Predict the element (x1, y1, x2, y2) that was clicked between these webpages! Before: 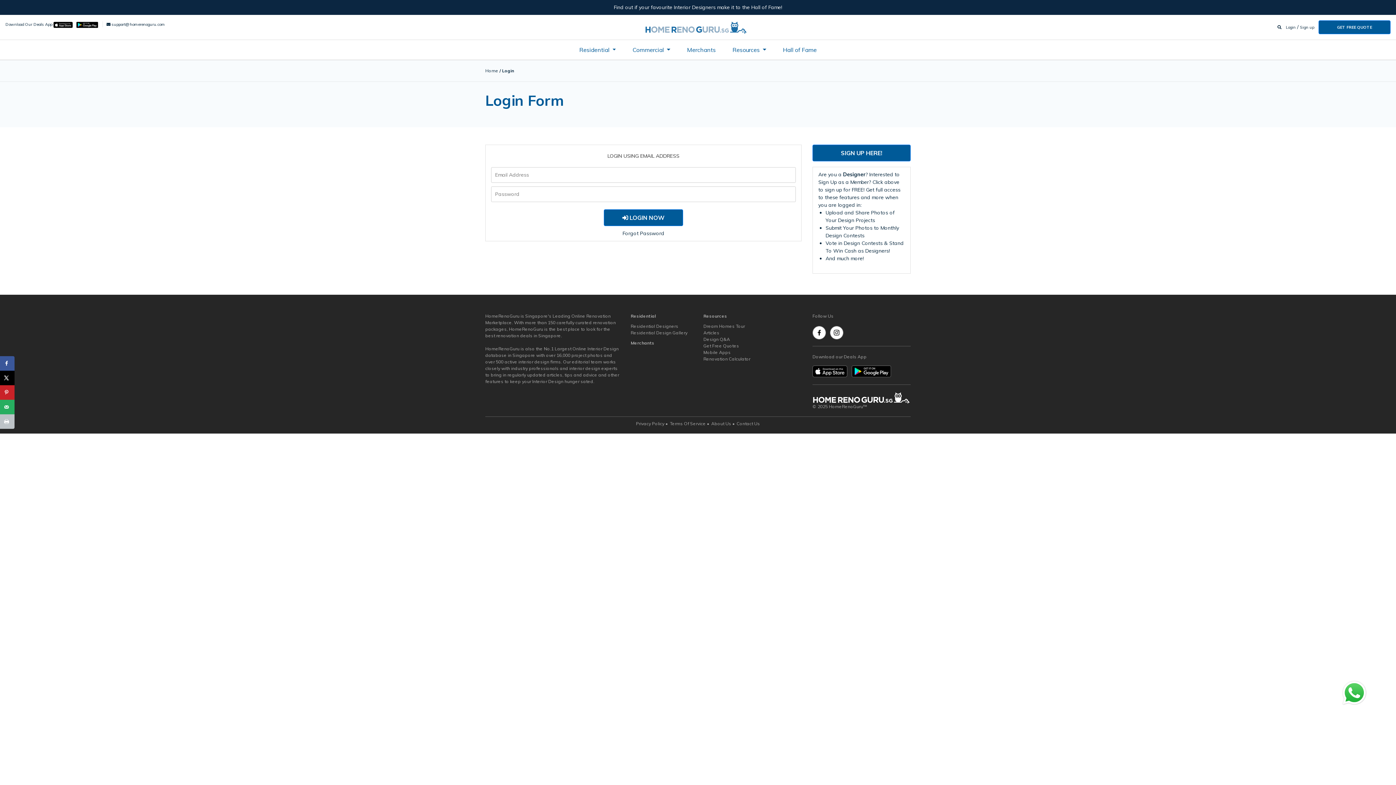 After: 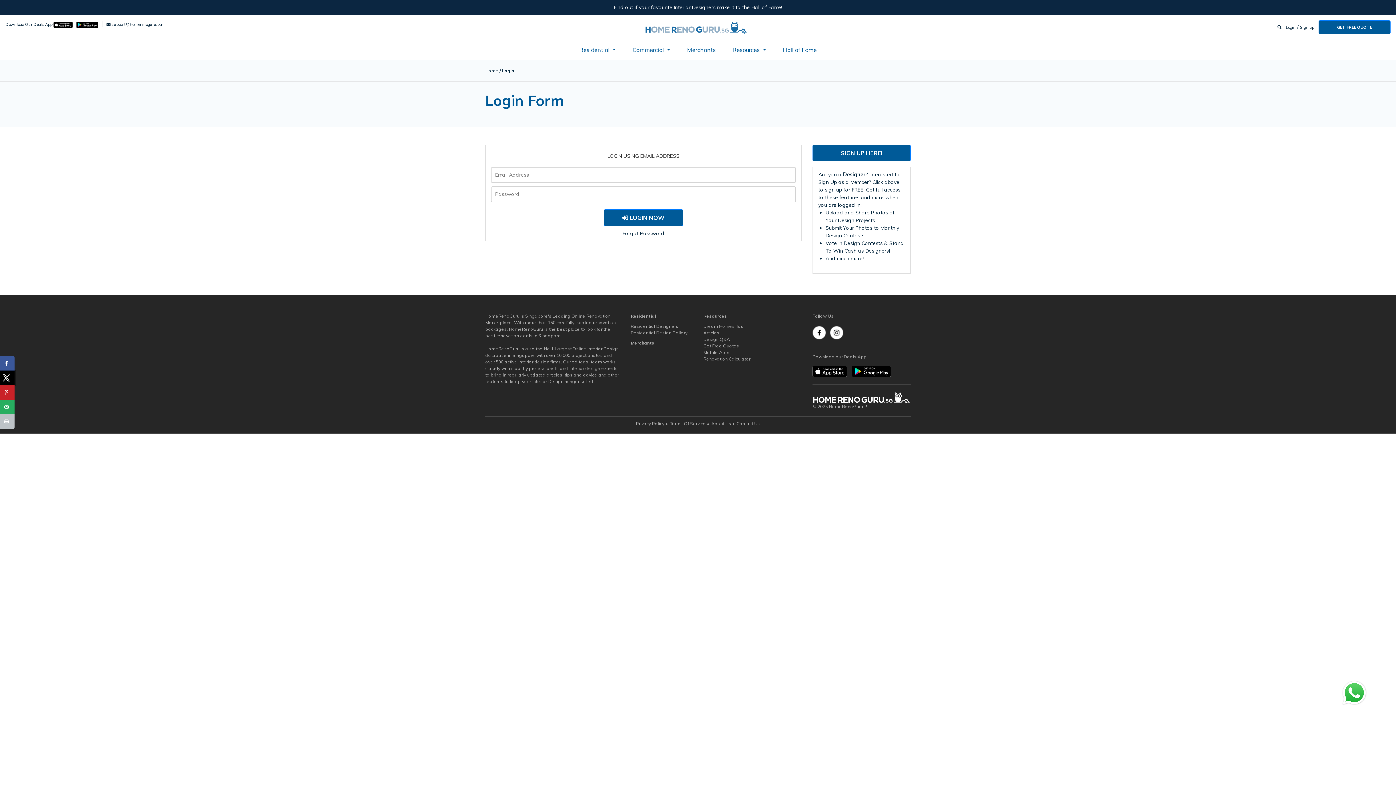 Action: bbox: (0, 370, 14, 385) label: Share on X